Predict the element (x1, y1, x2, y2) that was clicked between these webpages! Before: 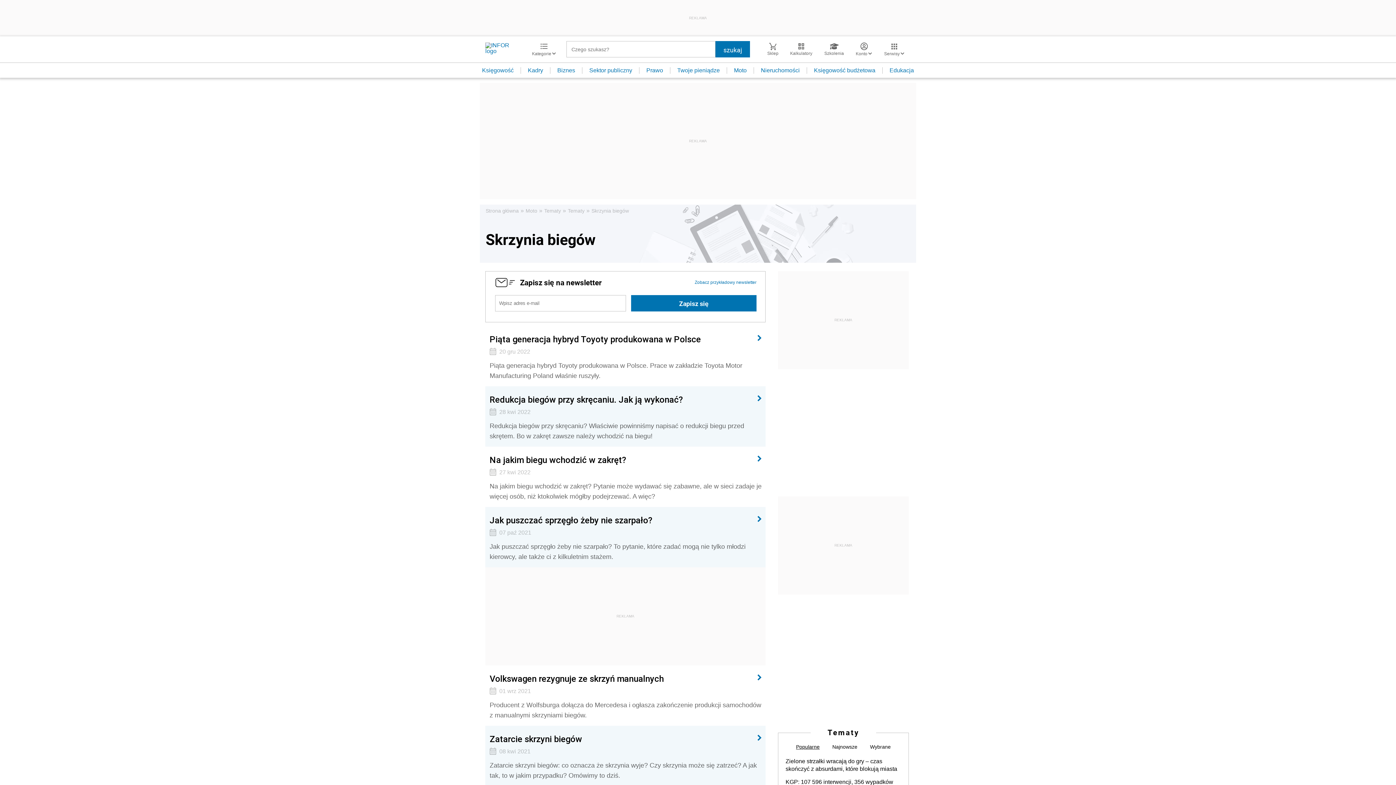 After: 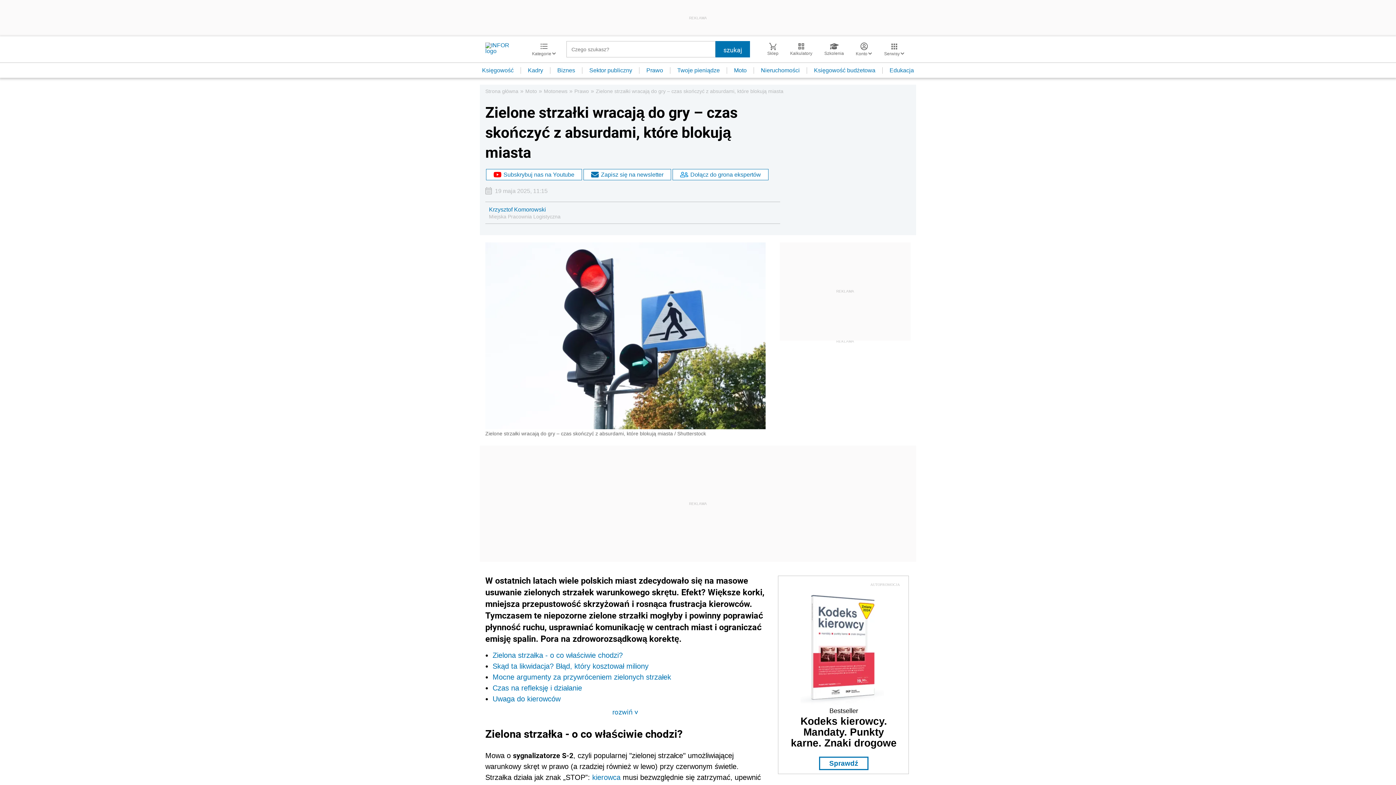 Action: bbox: (785, 757, 901, 773) label: Zielone strzałki wracają do gry – czas skończyć z absurdami, które blokują miasta